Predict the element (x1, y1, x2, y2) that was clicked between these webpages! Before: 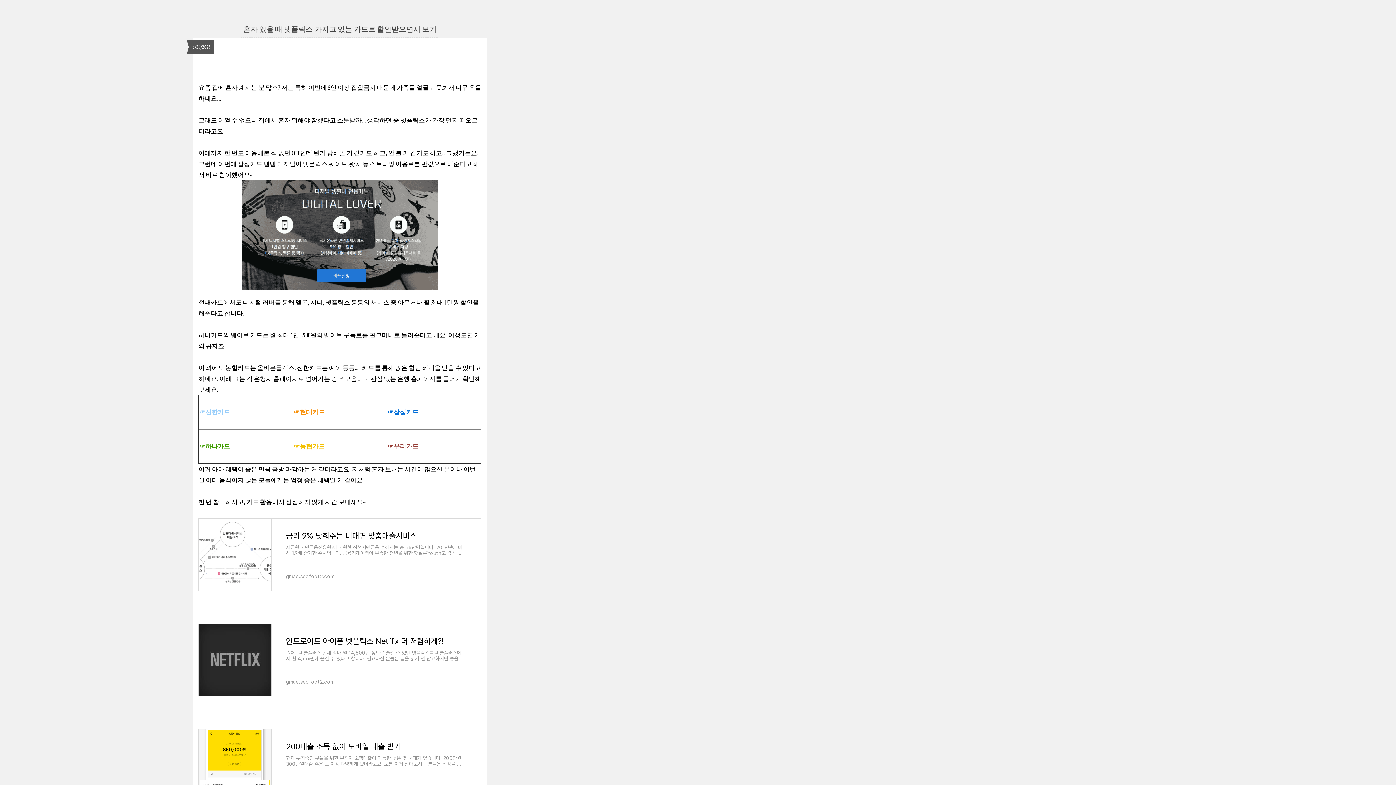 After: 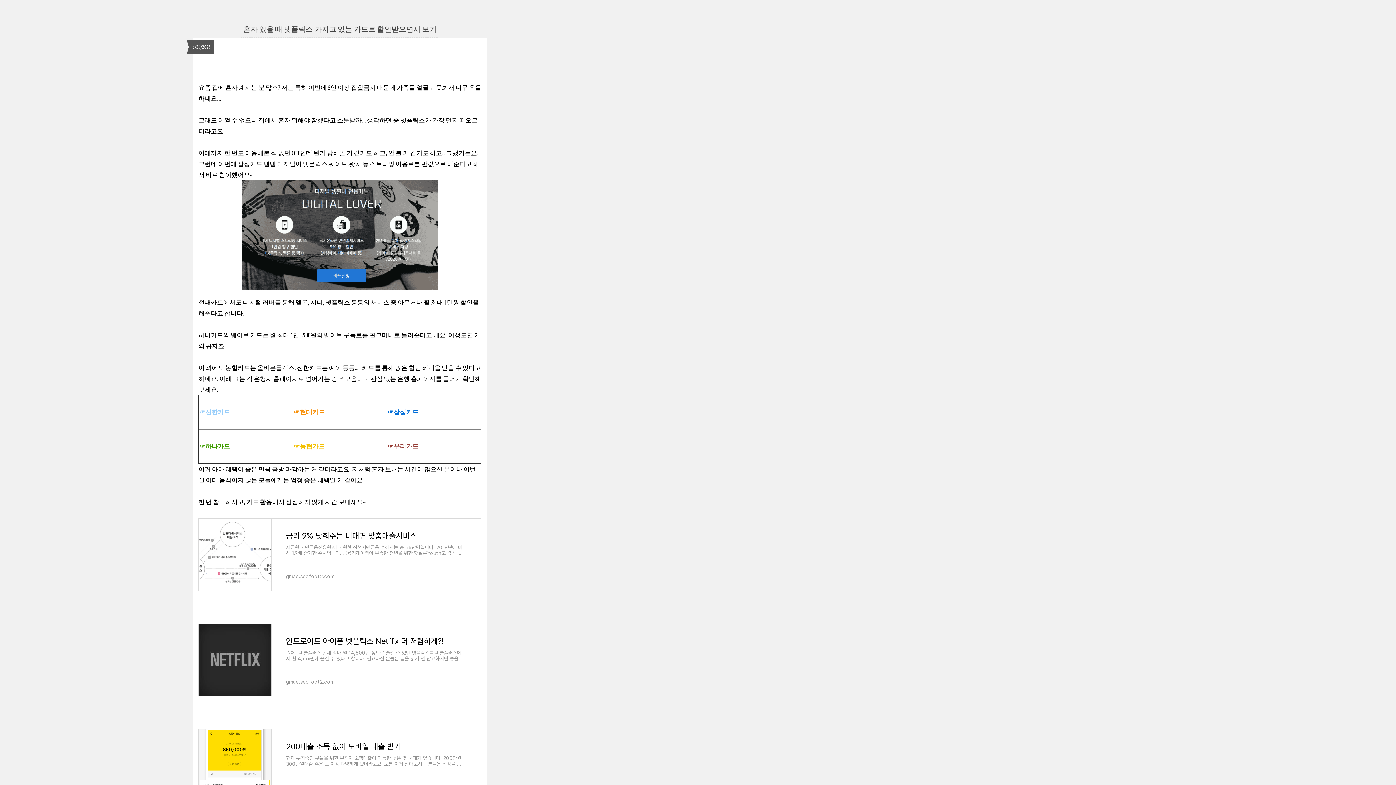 Action: label: ☞농협카드 bbox: (293, 442, 324, 449)